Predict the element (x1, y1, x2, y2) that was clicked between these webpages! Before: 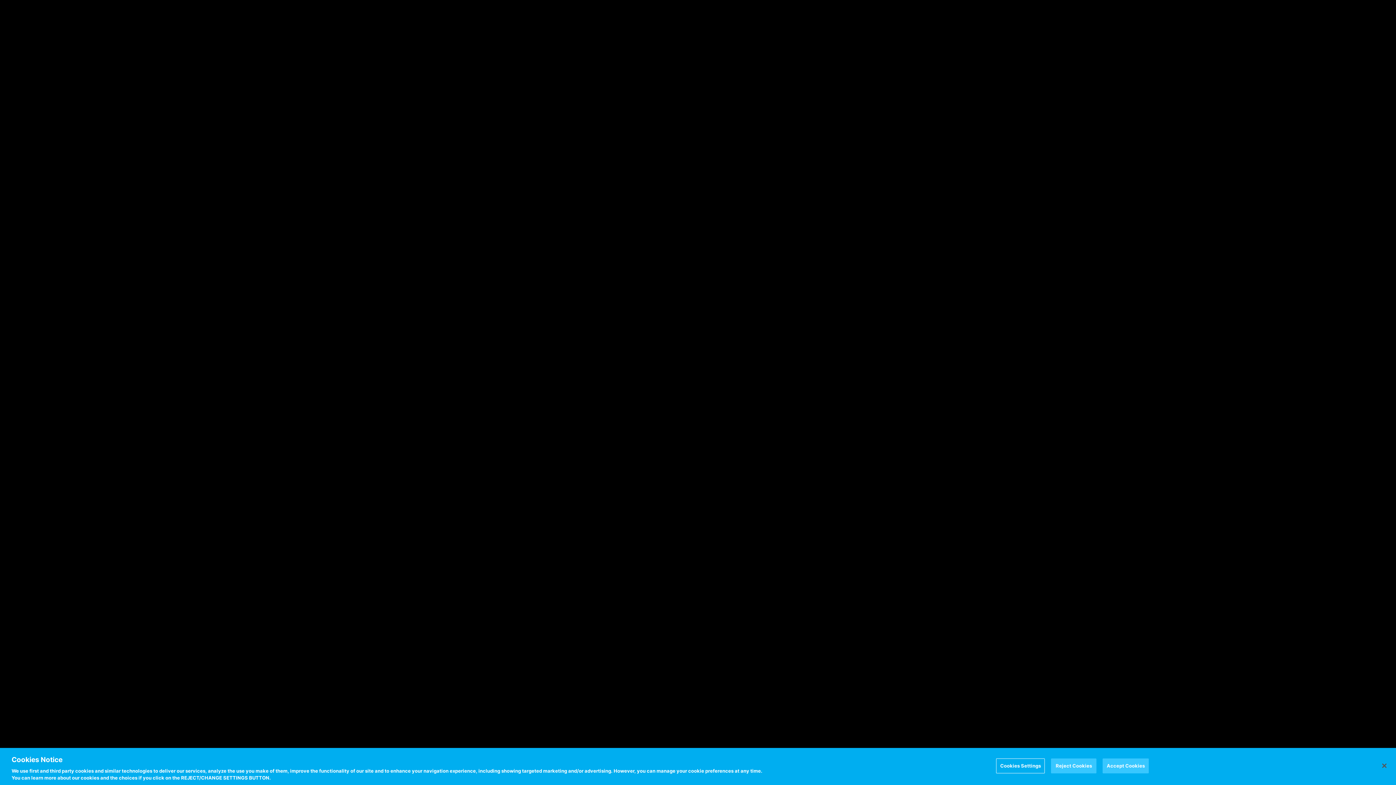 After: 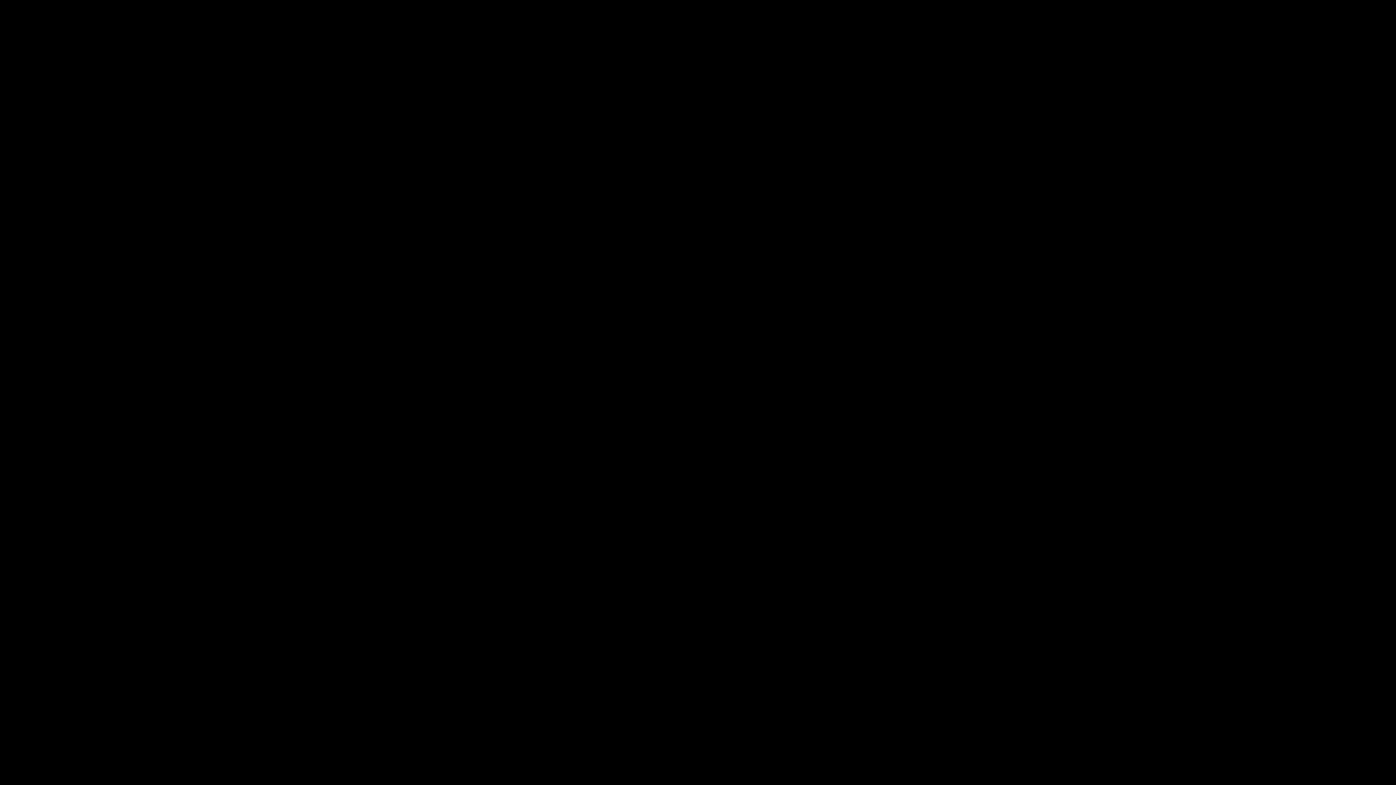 Action: label: Reject Cookies bbox: (1051, 758, 1096, 773)